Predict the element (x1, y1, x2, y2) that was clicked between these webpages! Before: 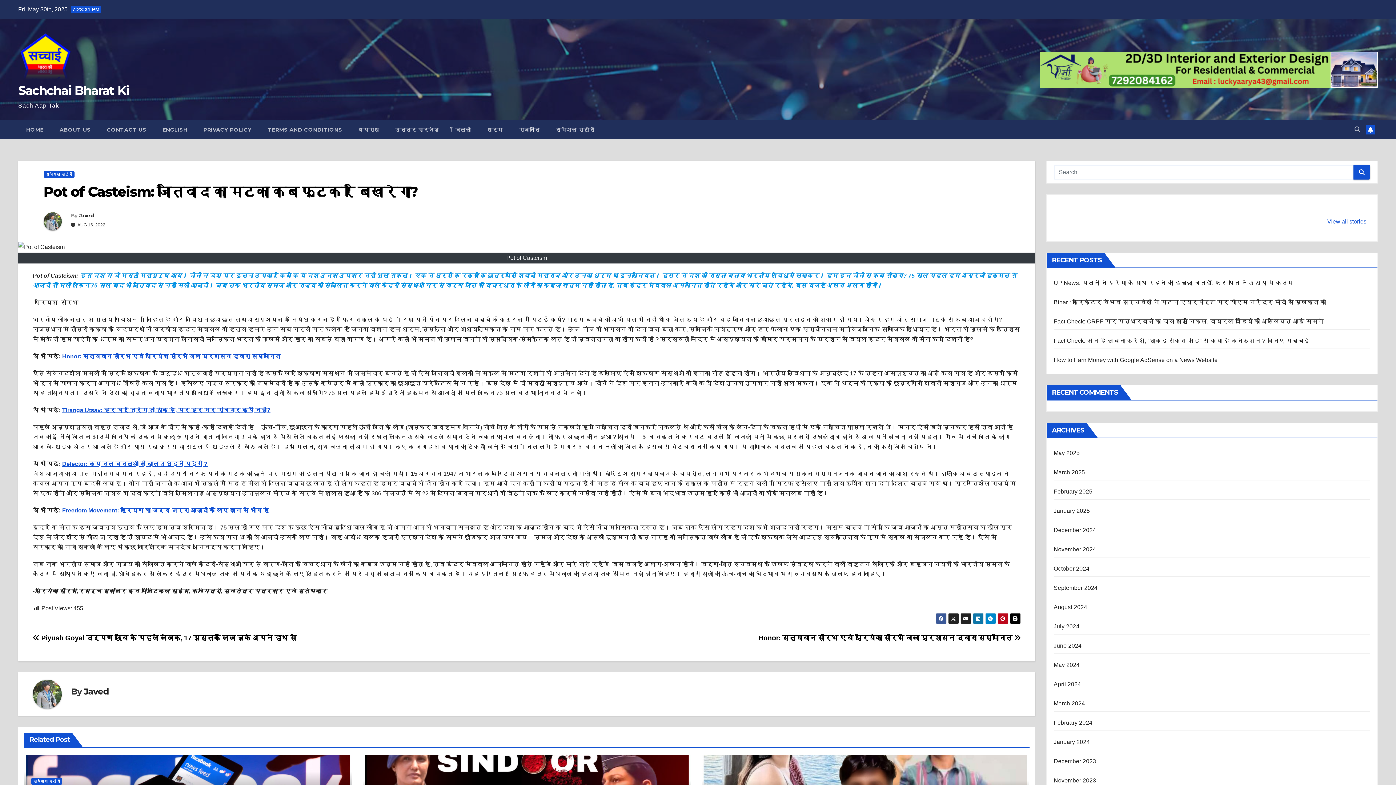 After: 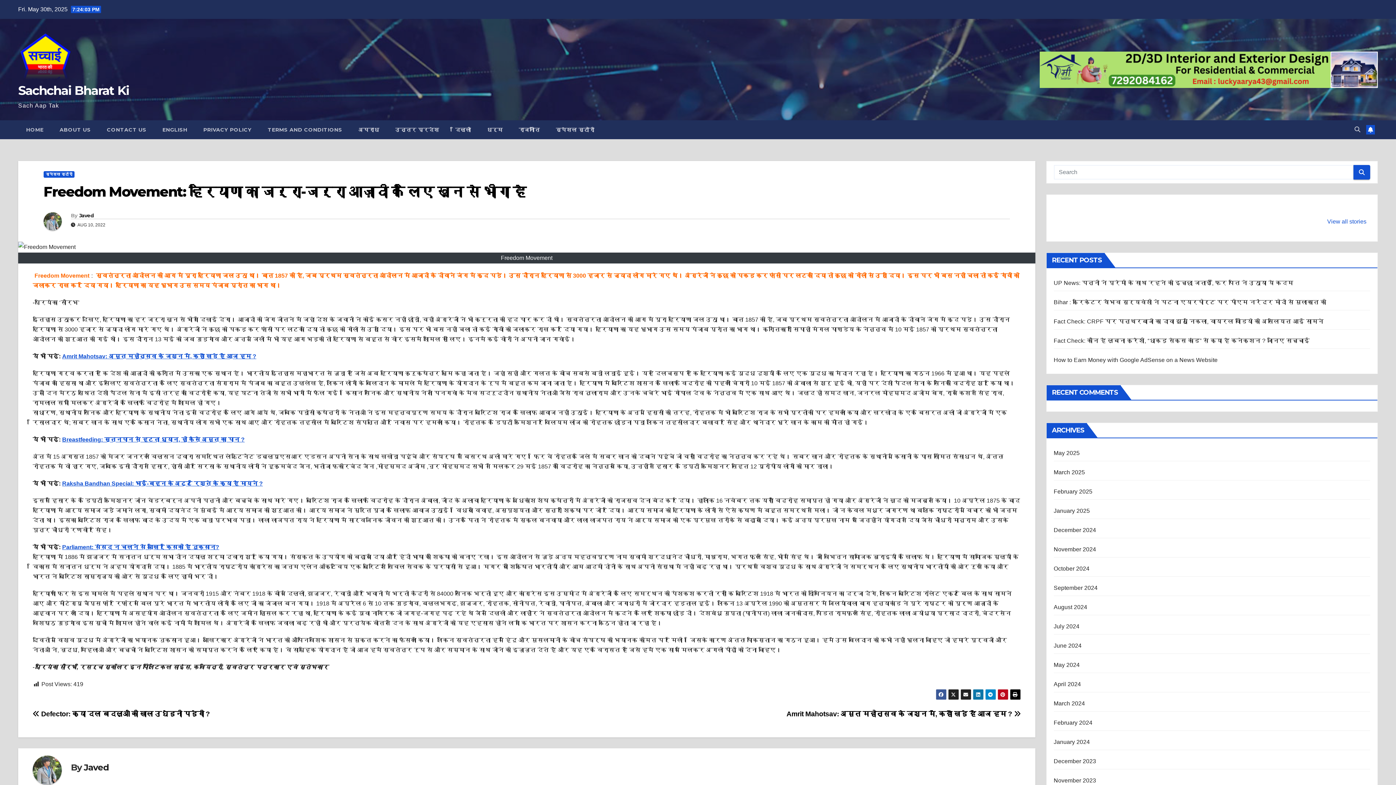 Action: bbox: (62, 507, 269, 513) label: Freedom Movement: हरियाणा का जर्रा-जर्रा आज़ादी के लिए खून से भीगा है